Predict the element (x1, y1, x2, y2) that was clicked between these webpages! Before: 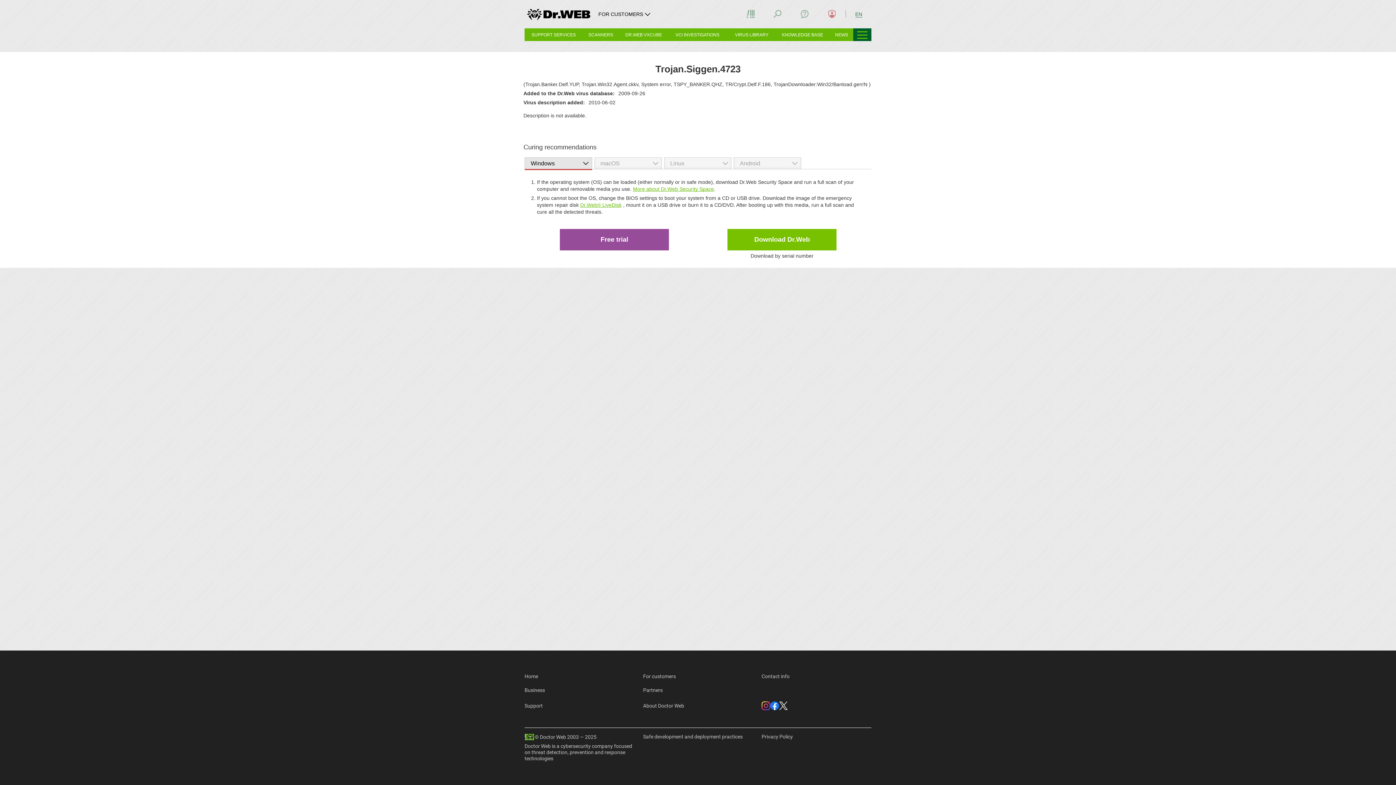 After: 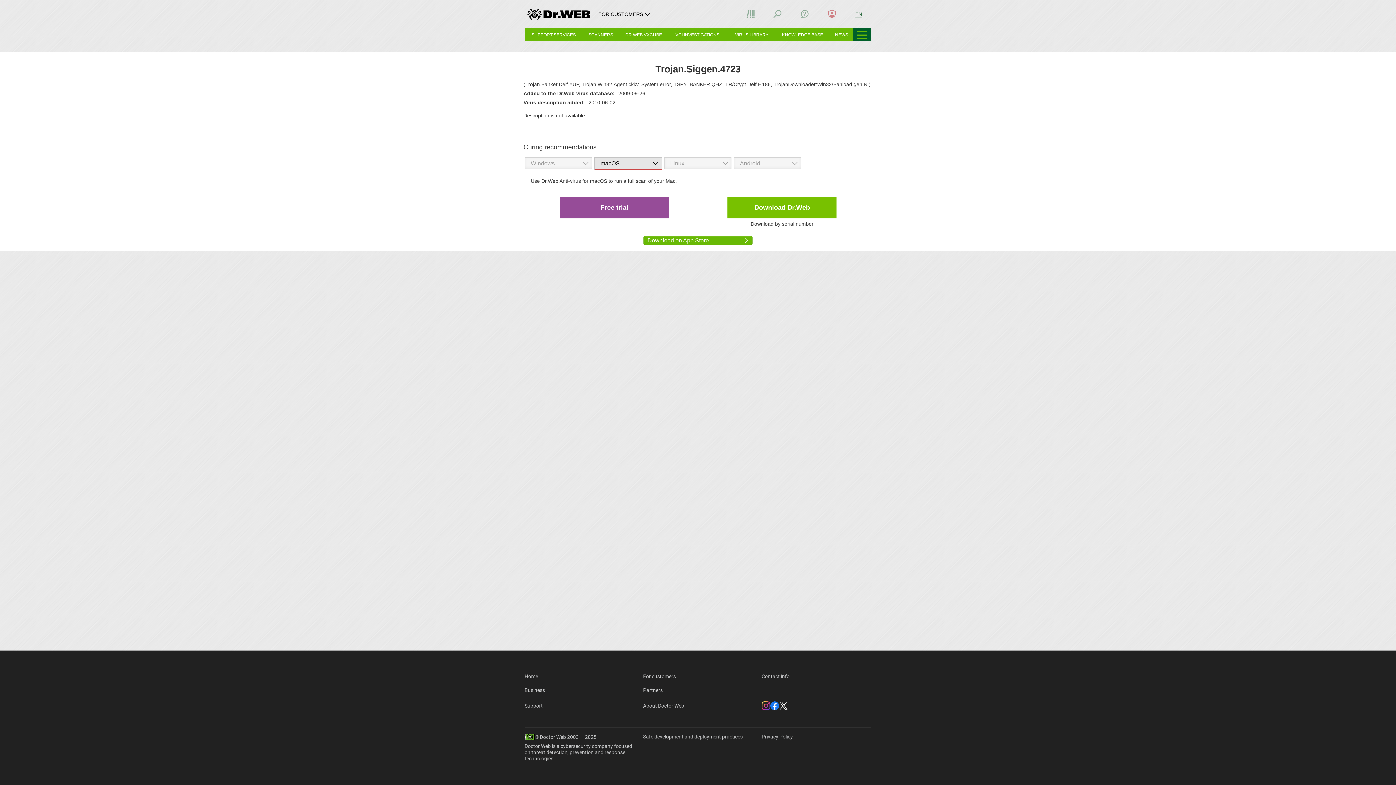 Action: bbox: (594, 157, 662, 169) label: macOS	